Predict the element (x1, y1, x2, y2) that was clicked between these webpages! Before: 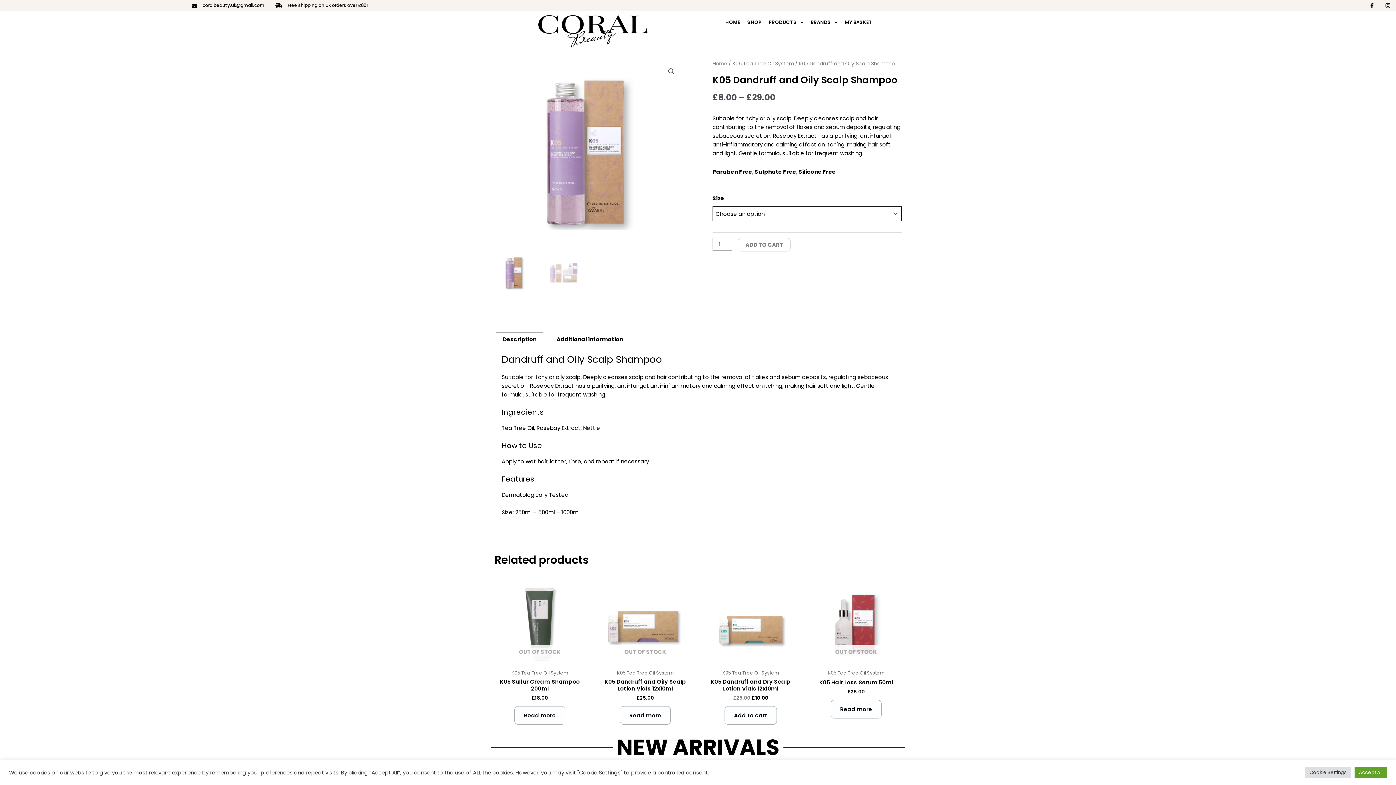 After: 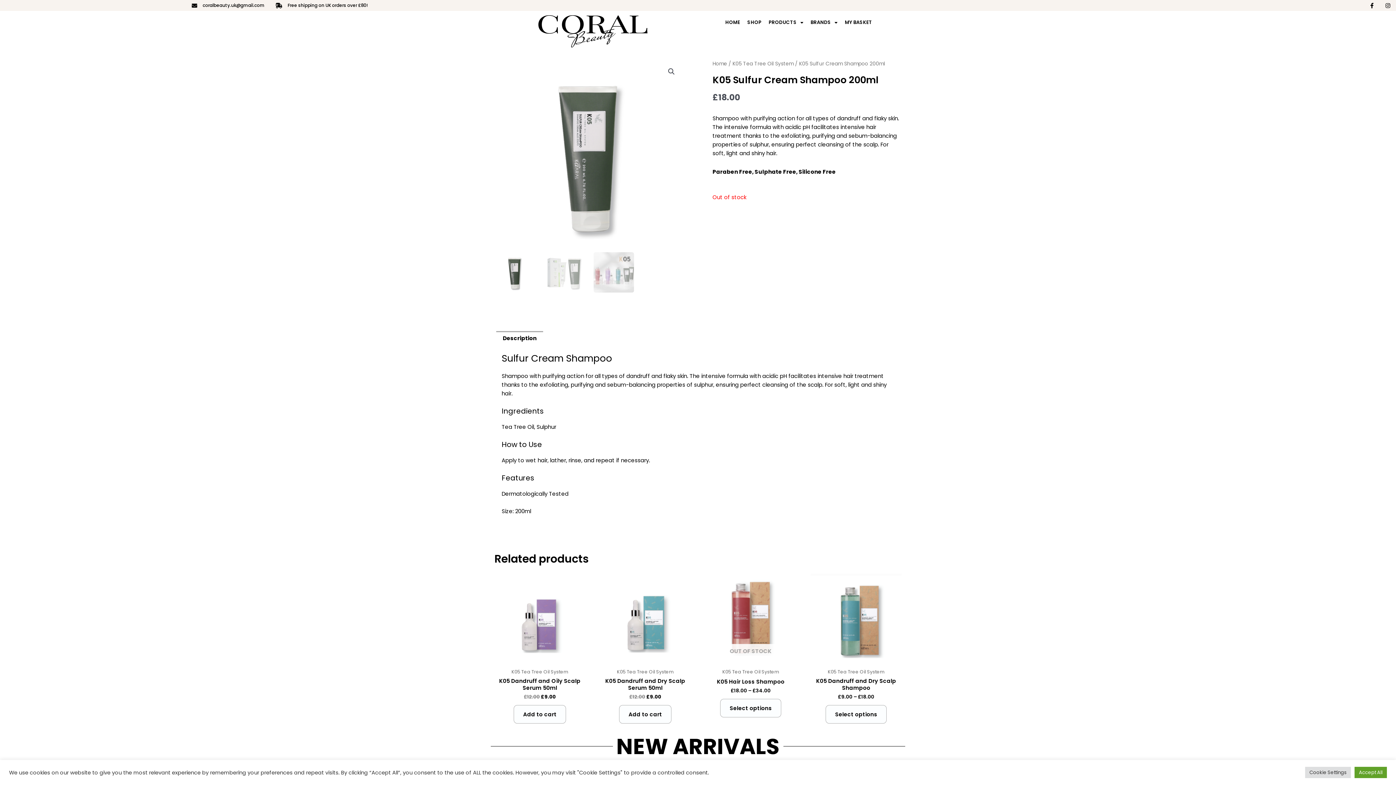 Action: bbox: (494, 678, 585, 695) label: K05 Sulfur Cream Shampoo 200ml